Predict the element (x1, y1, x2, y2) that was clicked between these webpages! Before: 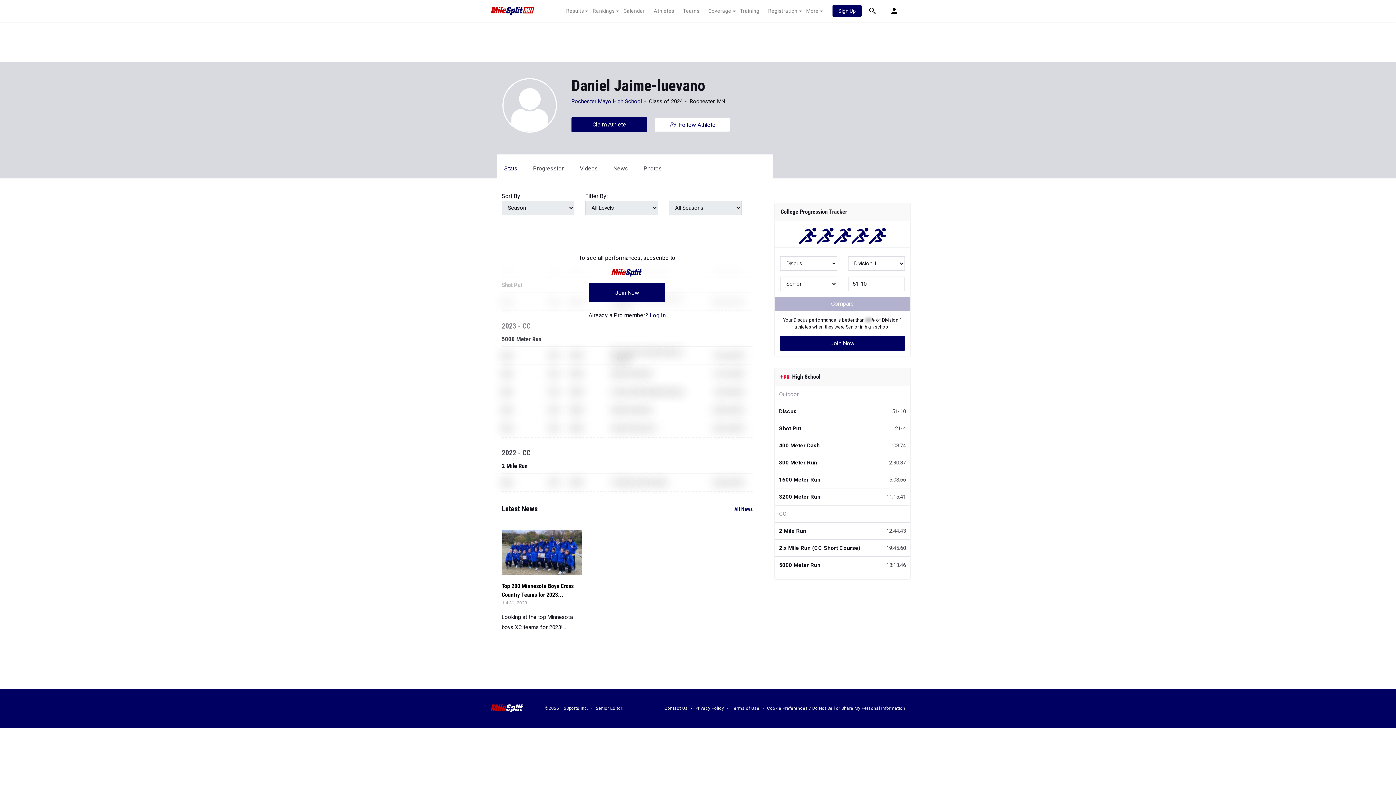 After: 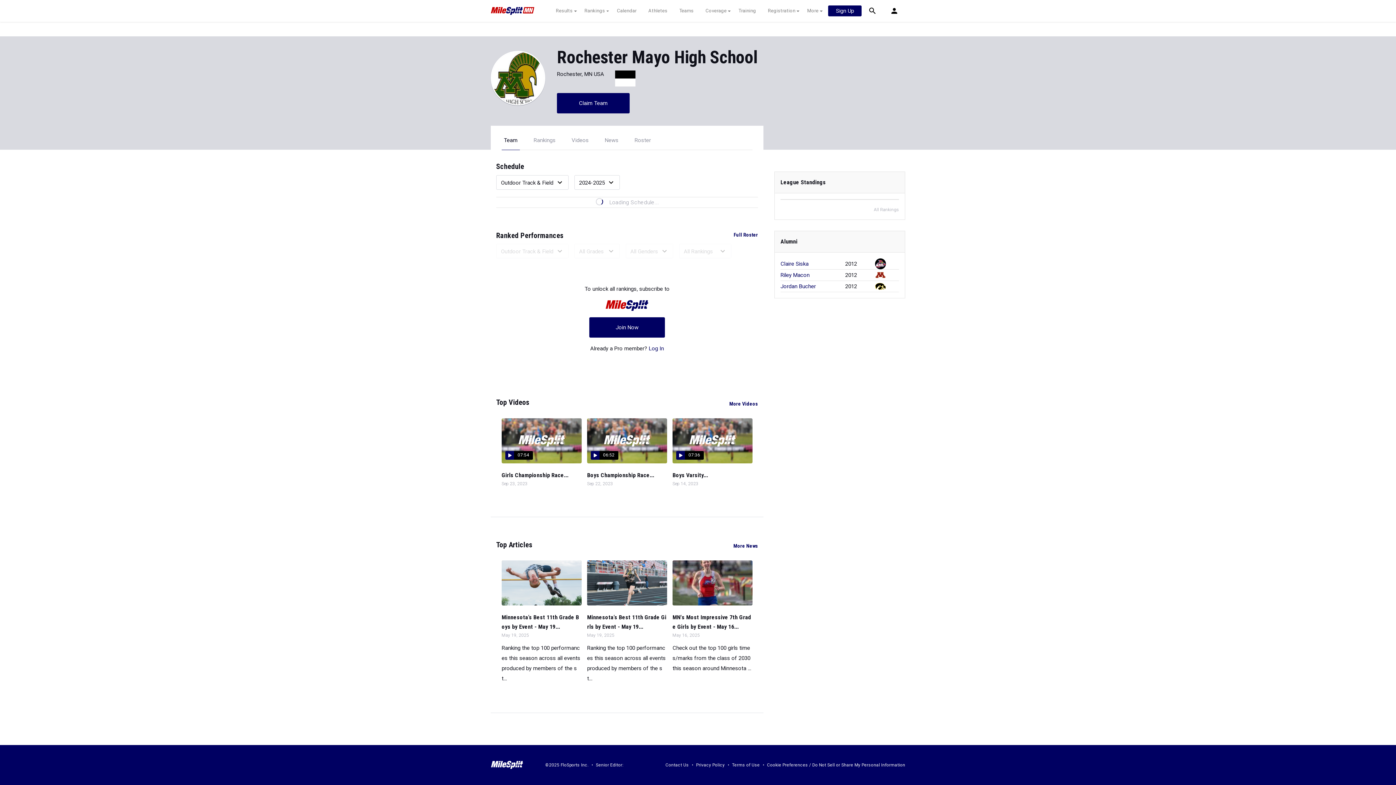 Action: bbox: (571, 98, 642, 104) label: Rochester Mayo High School